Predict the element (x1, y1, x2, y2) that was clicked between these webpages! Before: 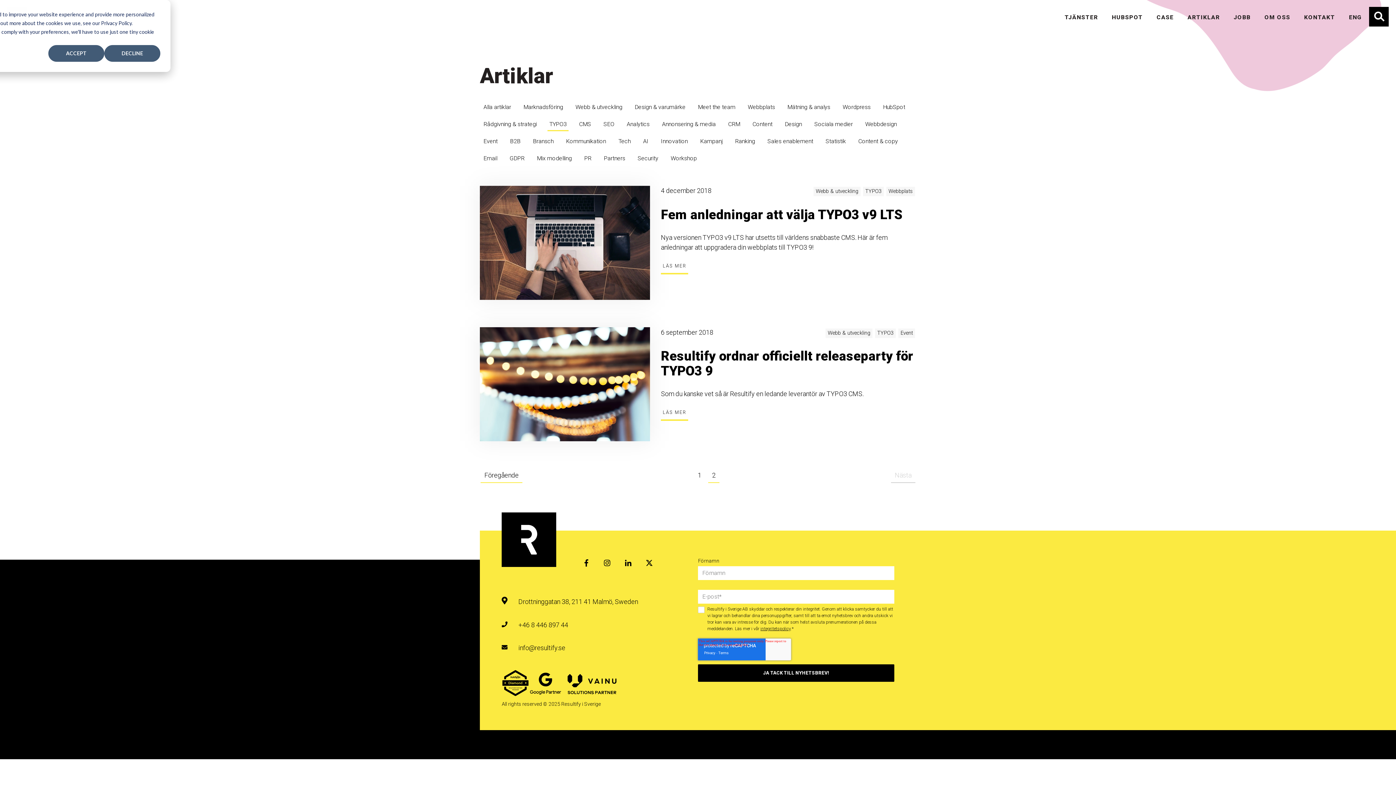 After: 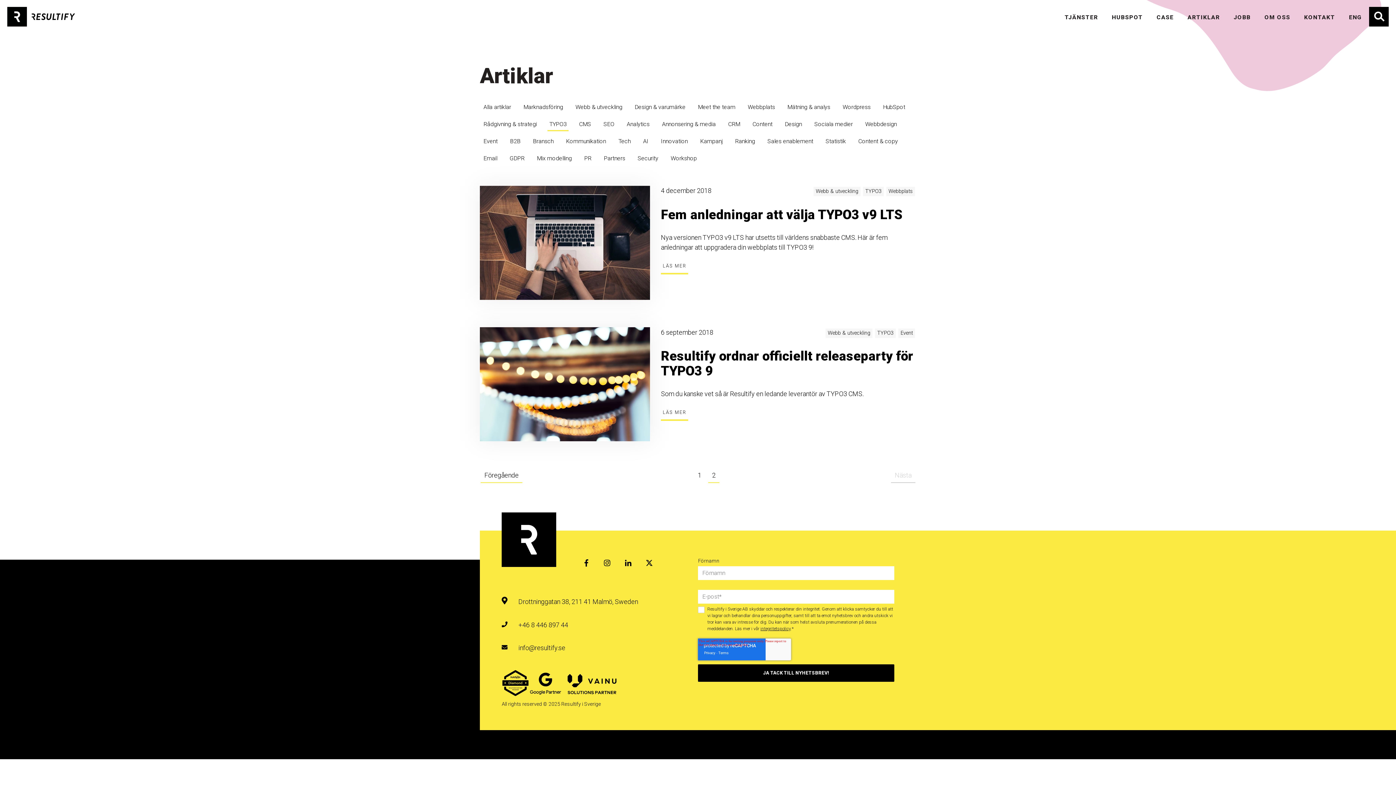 Action: label: Decline bbox: (104, 45, 160, 61)